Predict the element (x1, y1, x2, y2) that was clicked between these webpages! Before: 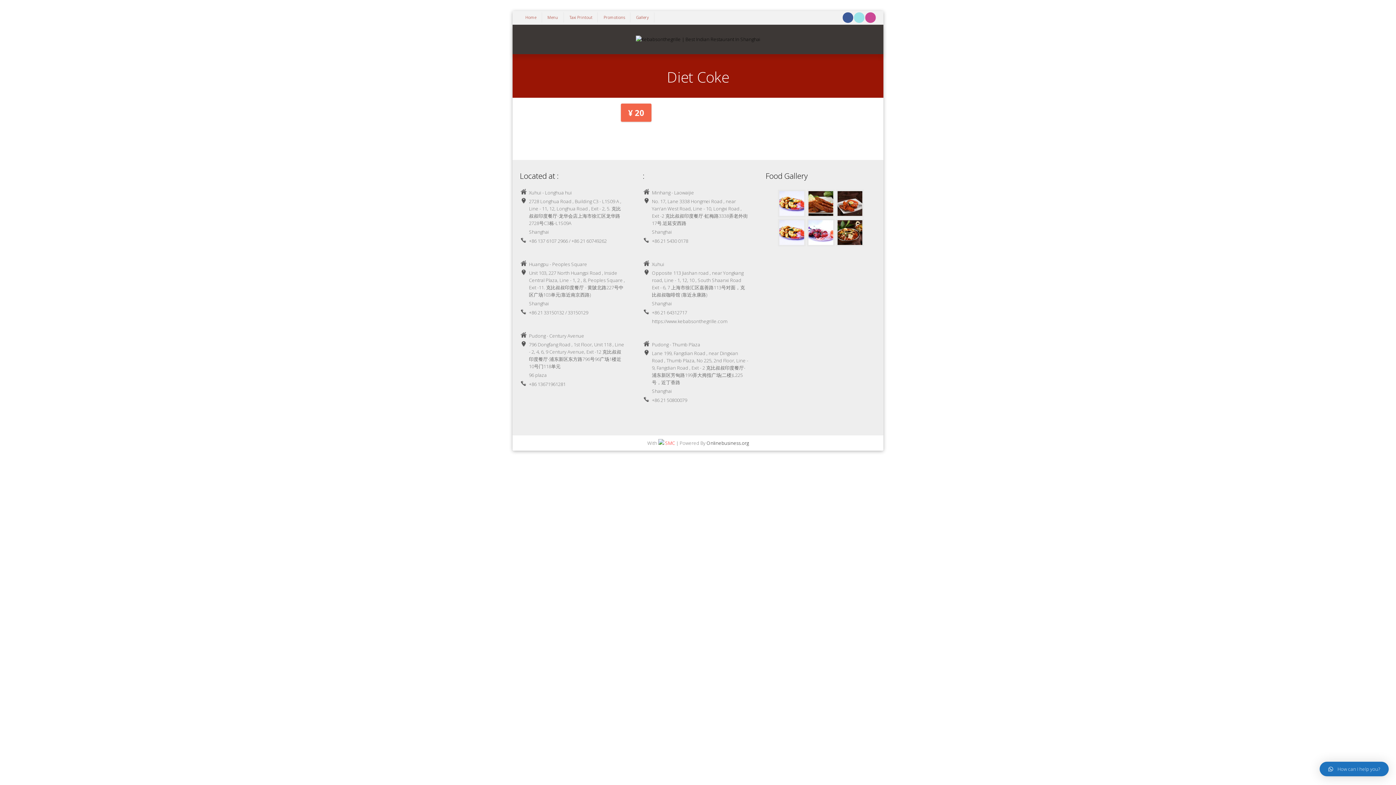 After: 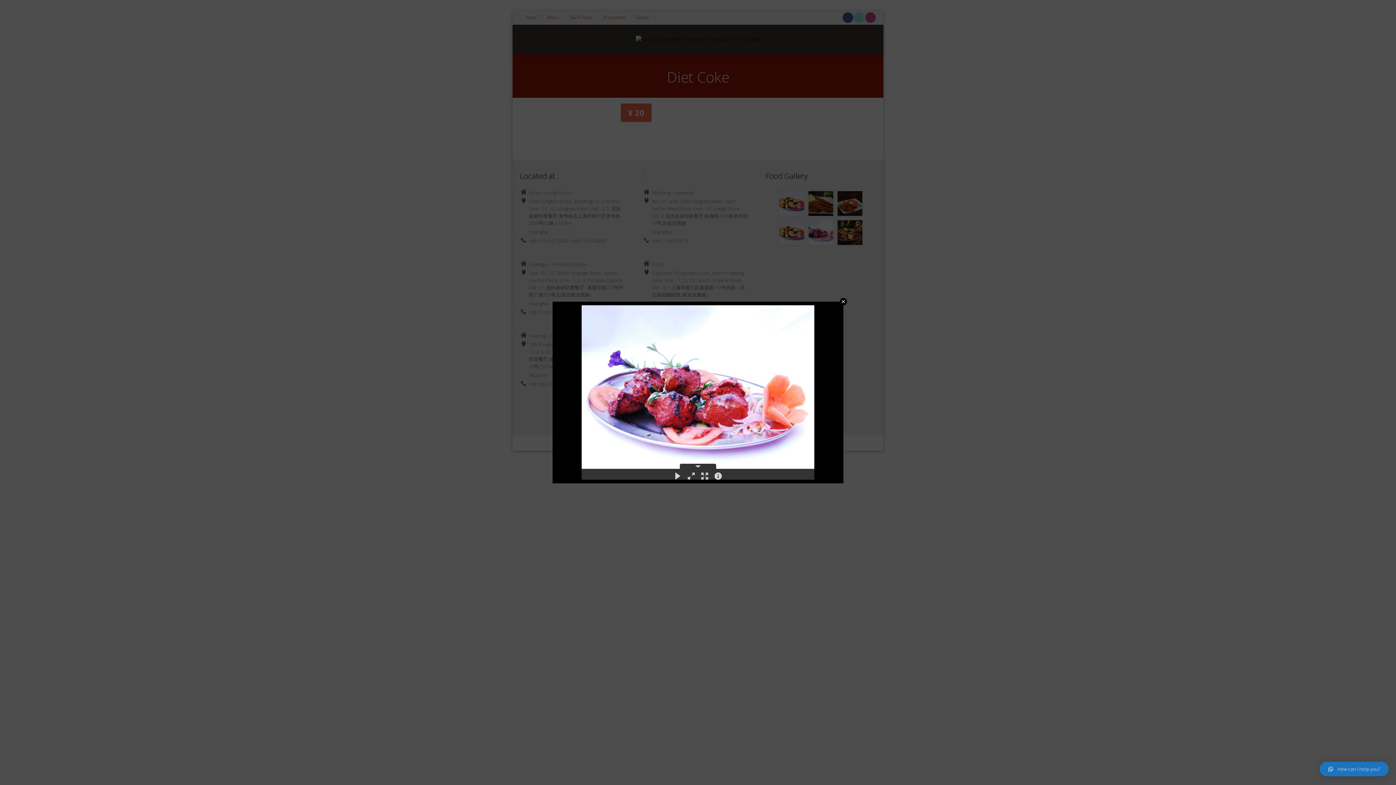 Action: bbox: (807, 218, 834, 246)